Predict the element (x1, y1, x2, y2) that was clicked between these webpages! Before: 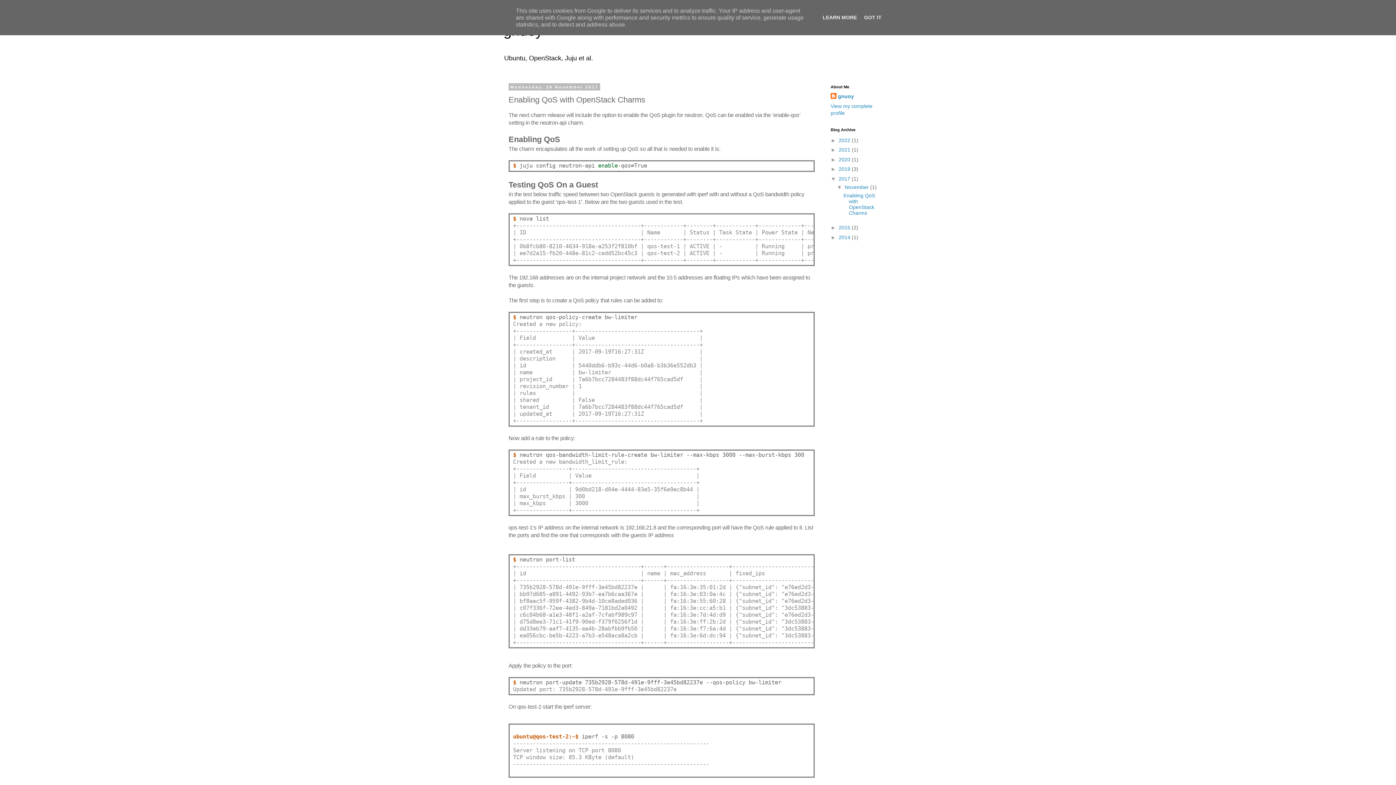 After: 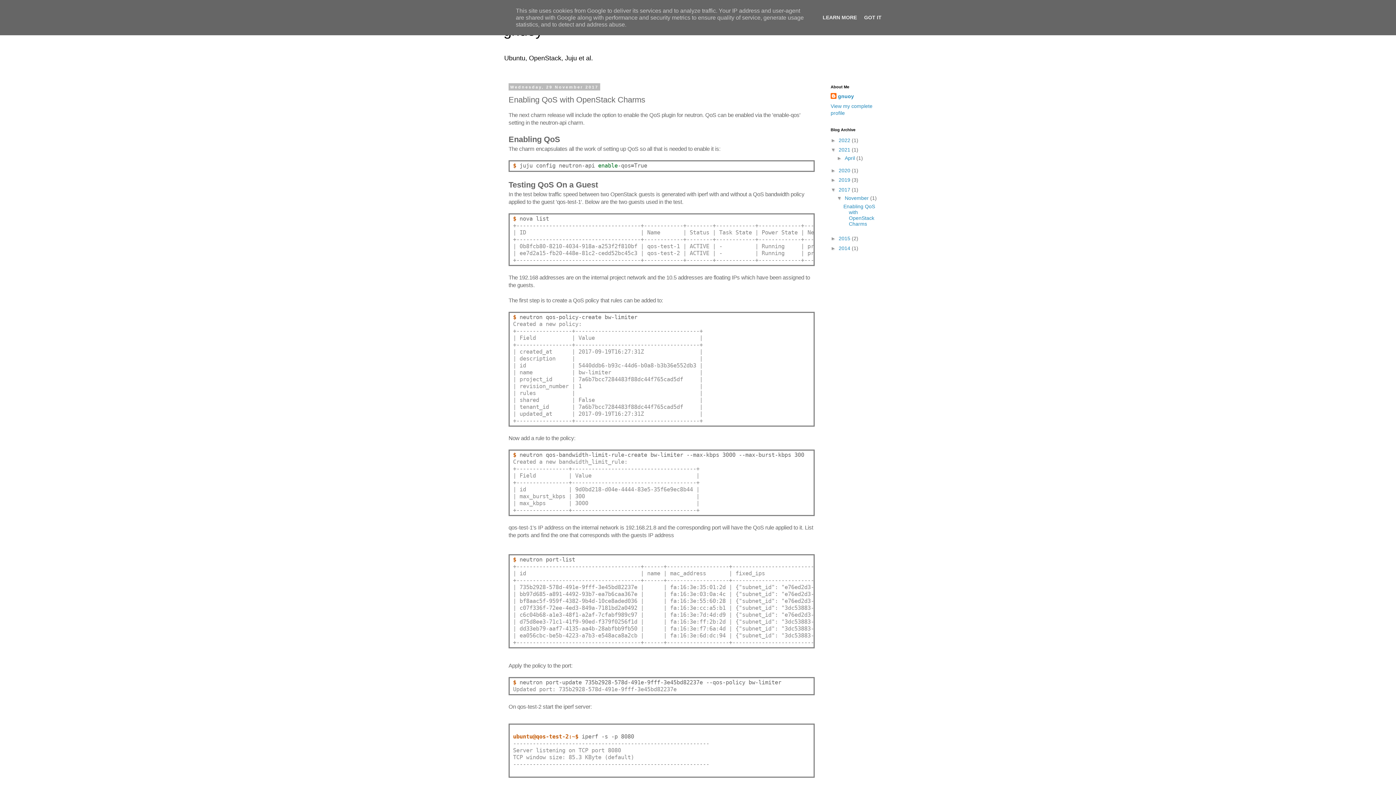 Action: bbox: (830, 146, 838, 152) label: ►  